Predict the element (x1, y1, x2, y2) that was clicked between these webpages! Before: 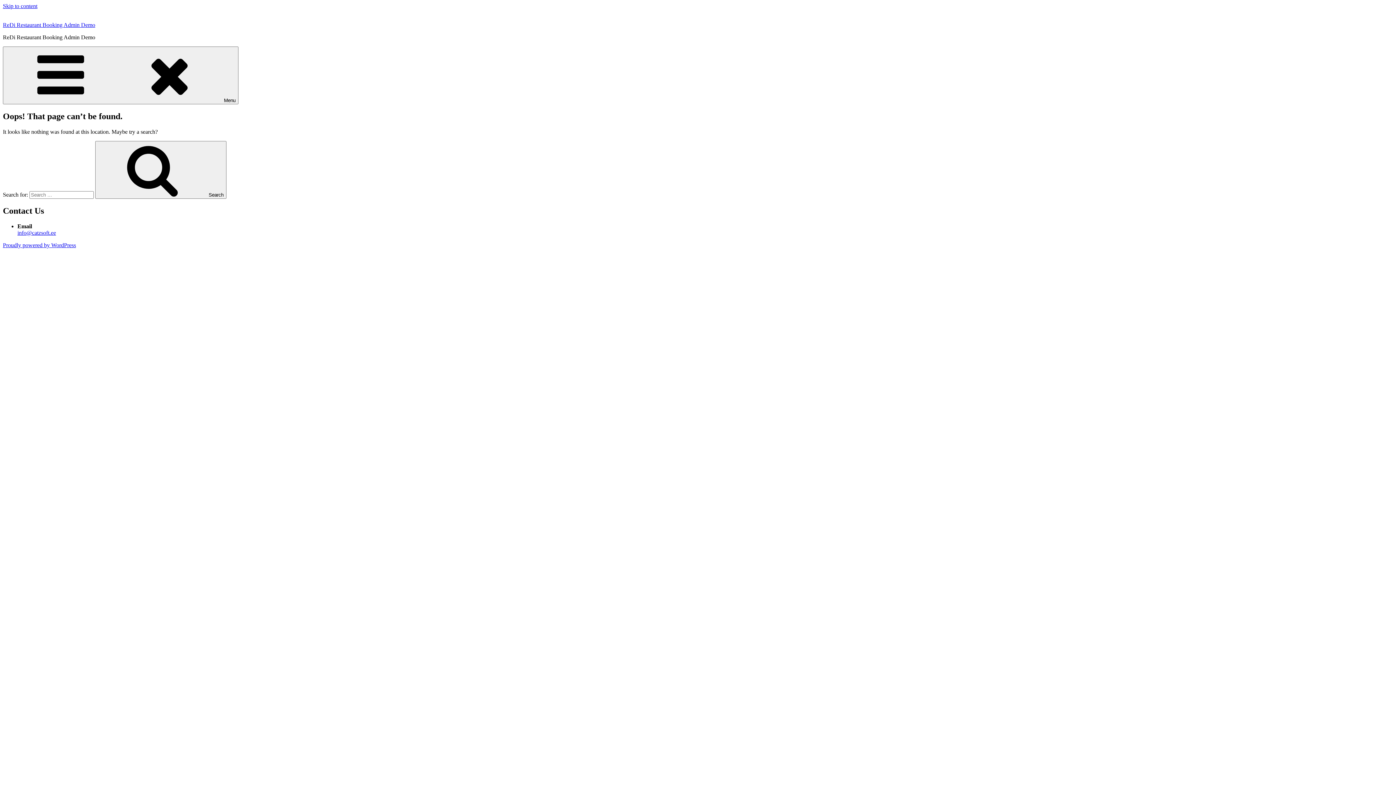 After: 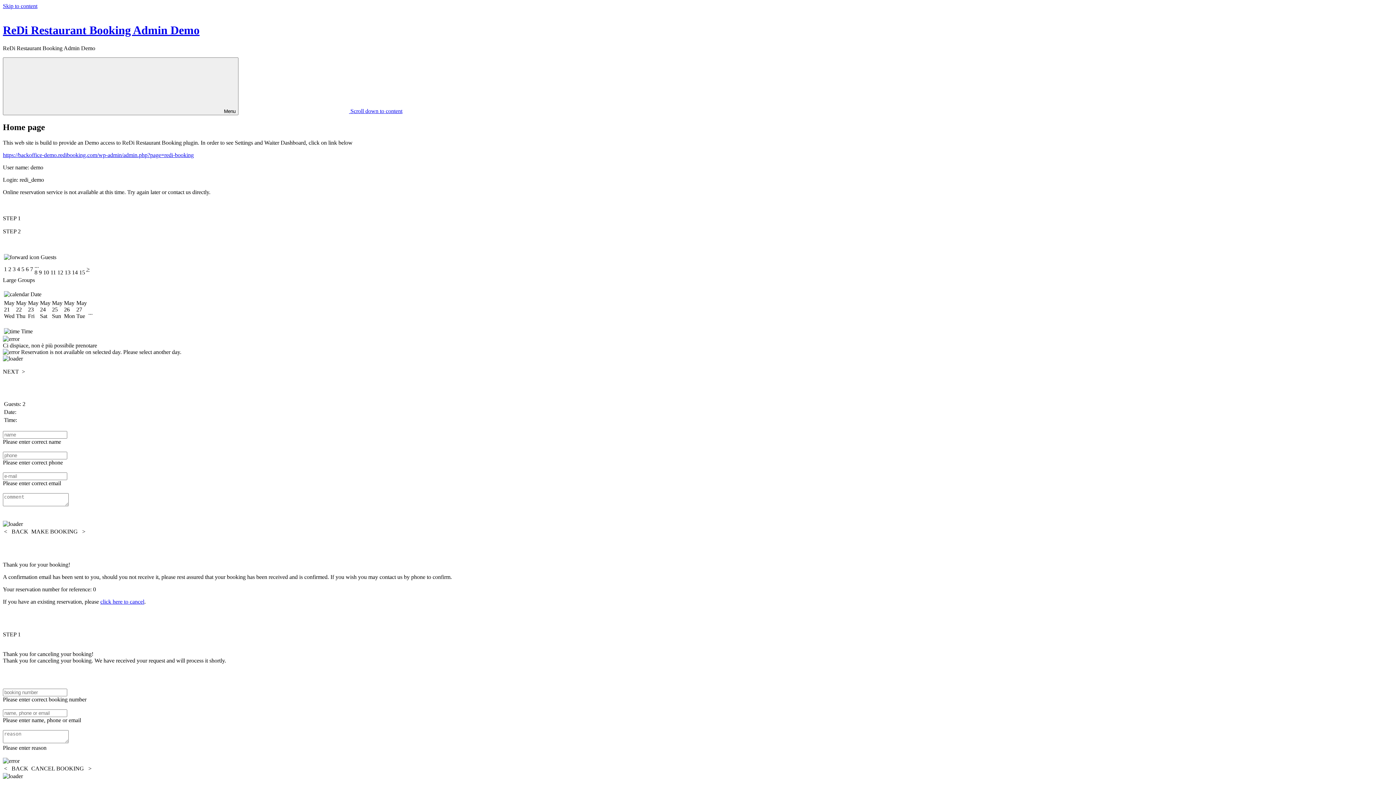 Action: label: ReDi Restaurant Booking Admin Demo bbox: (2, 21, 95, 28)